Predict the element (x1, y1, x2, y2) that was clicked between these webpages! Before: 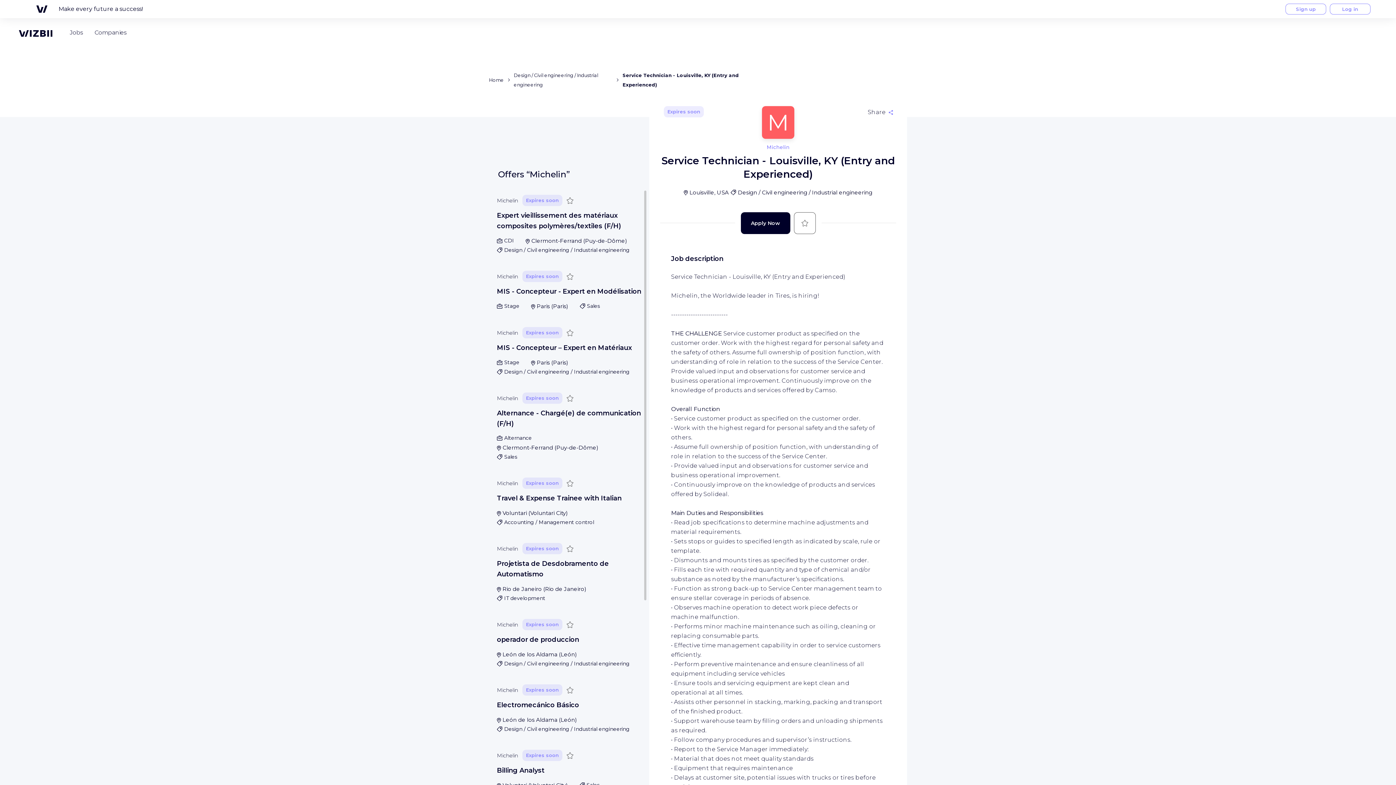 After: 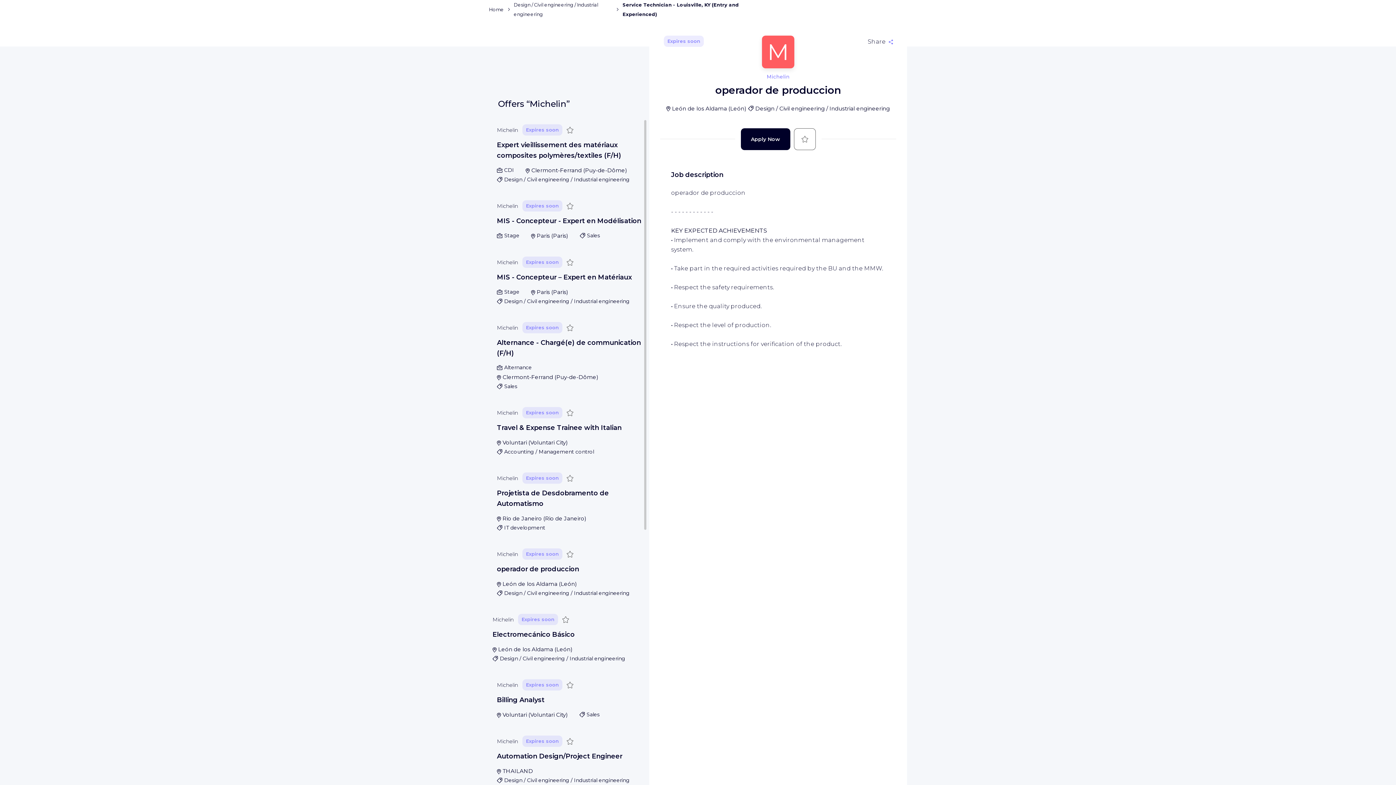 Action: label: operador de produccion bbox: (497, 636, 579, 644)